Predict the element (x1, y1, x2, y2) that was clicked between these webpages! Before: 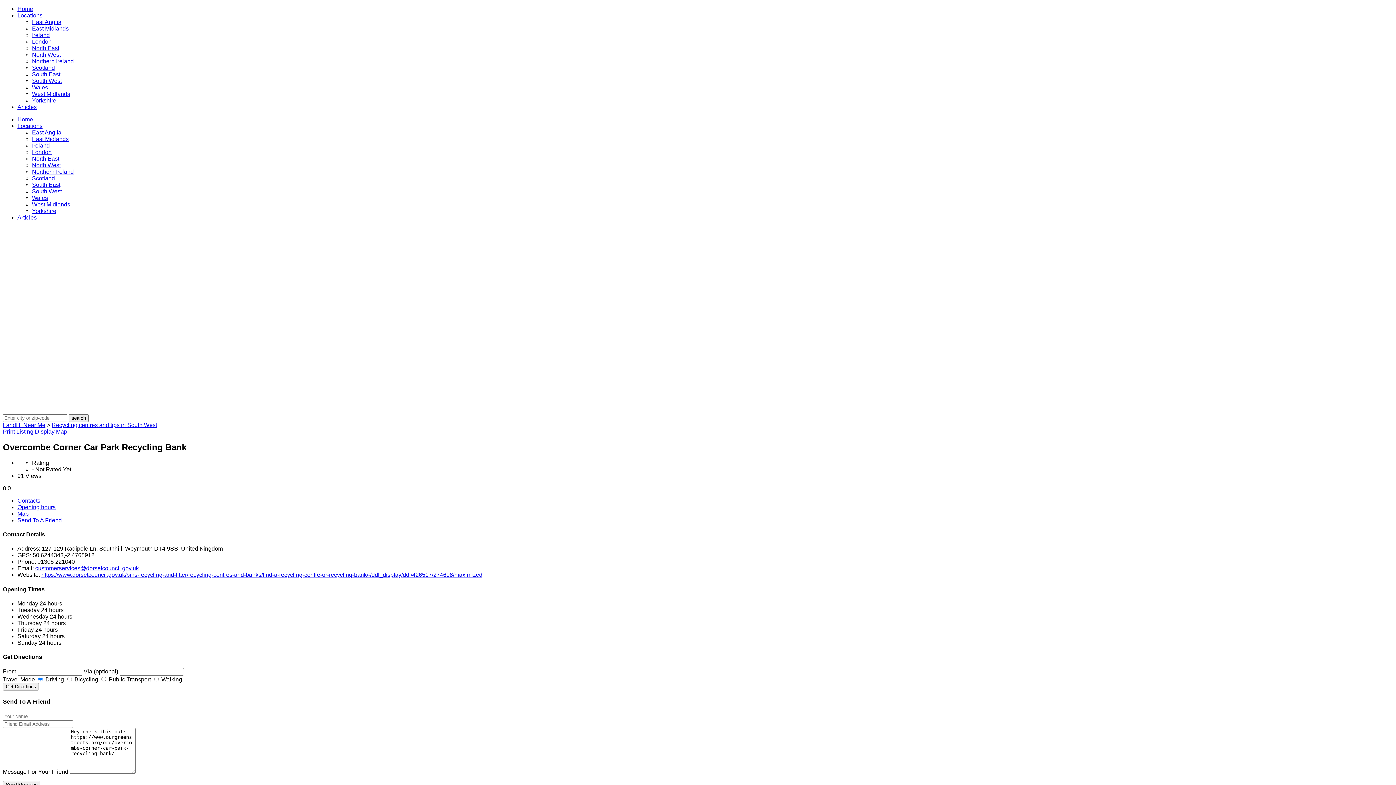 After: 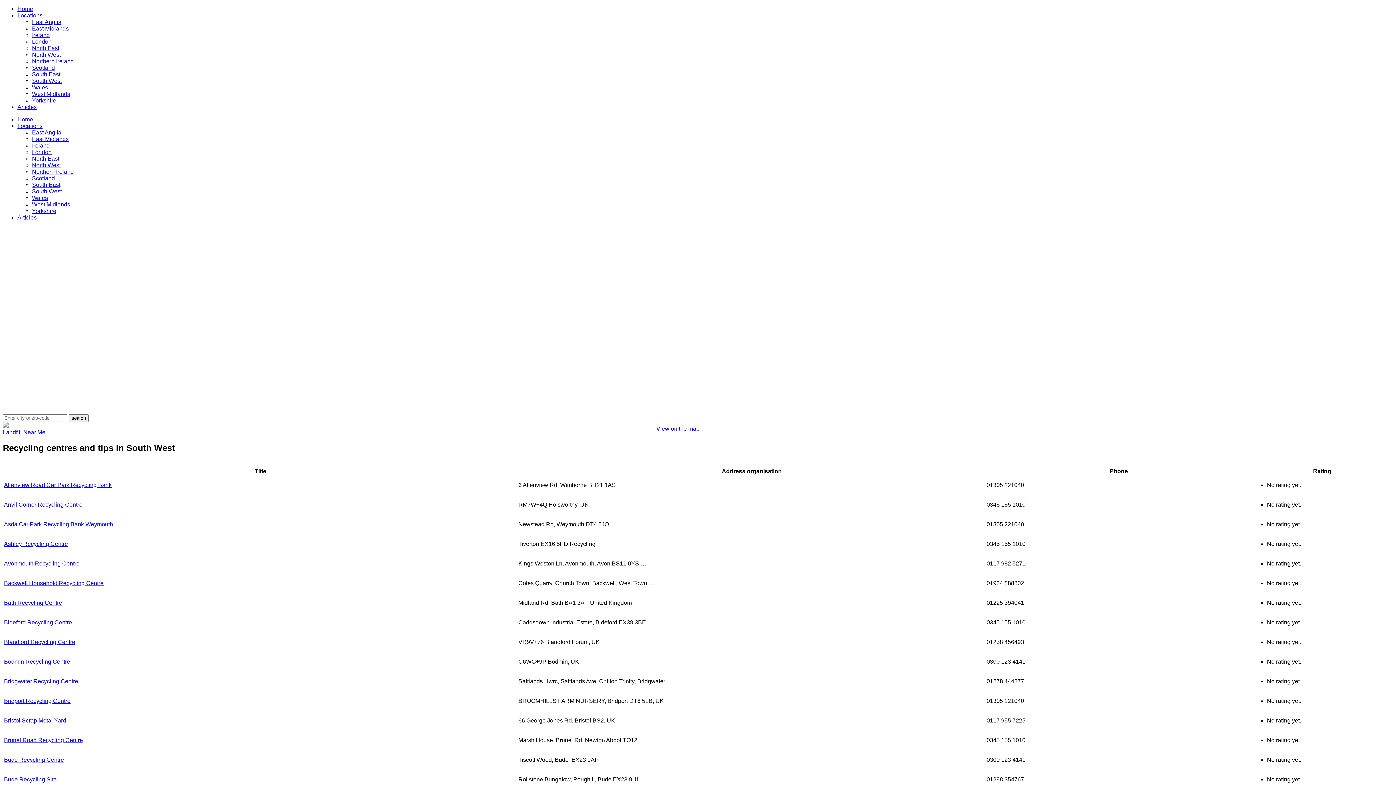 Action: label: Recycling centres and tips in South West bbox: (51, 422, 157, 428)